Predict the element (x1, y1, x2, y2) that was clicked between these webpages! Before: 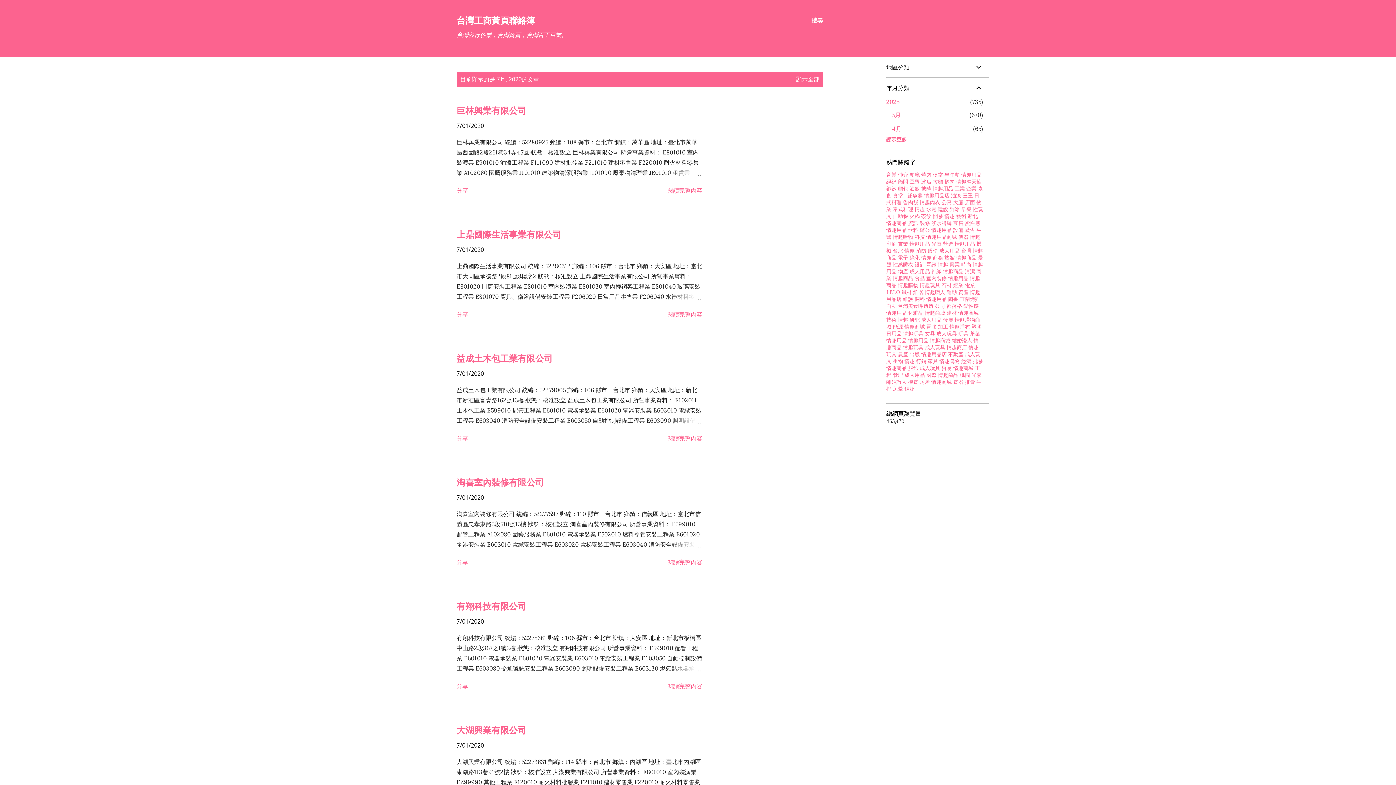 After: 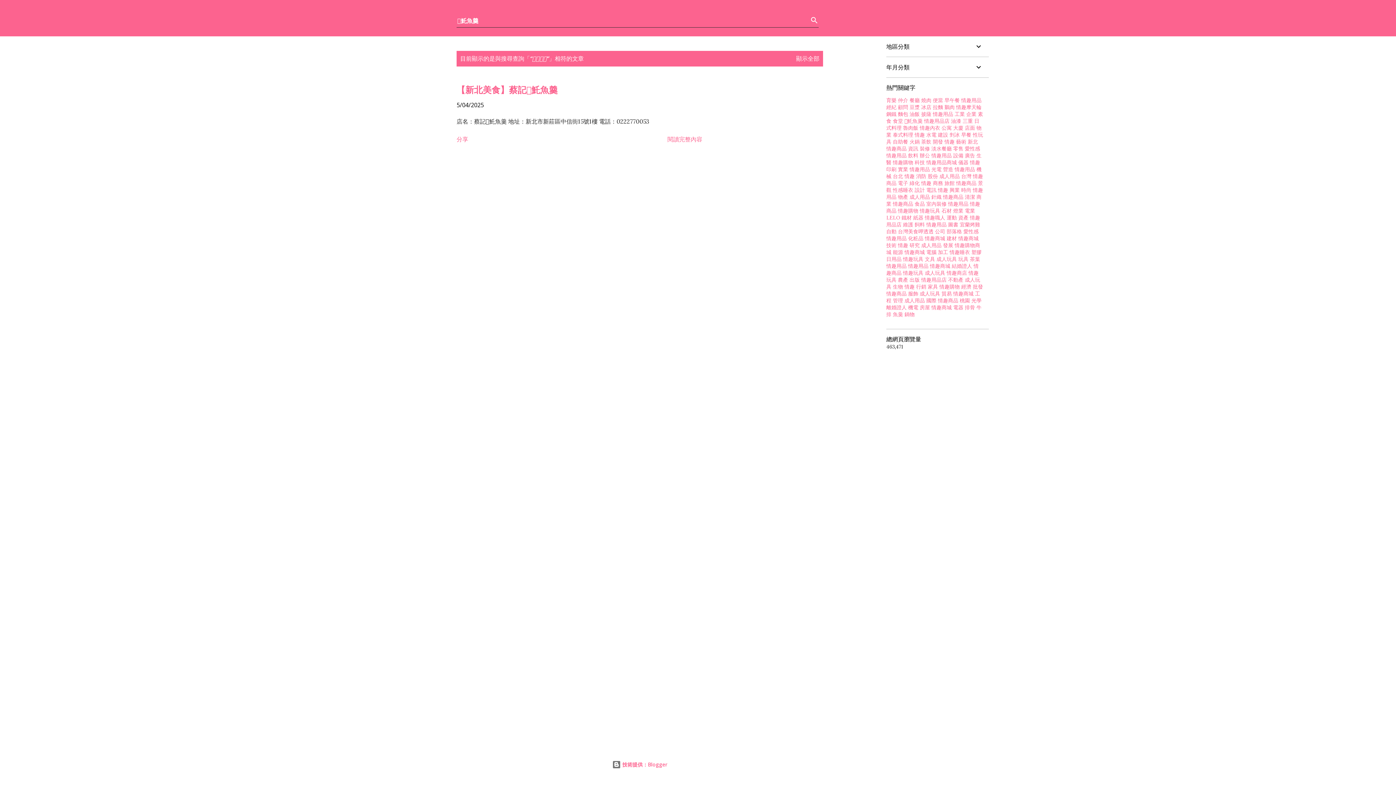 Action: label: 𩵚魠魚羹 bbox: (904, 192, 922, 198)